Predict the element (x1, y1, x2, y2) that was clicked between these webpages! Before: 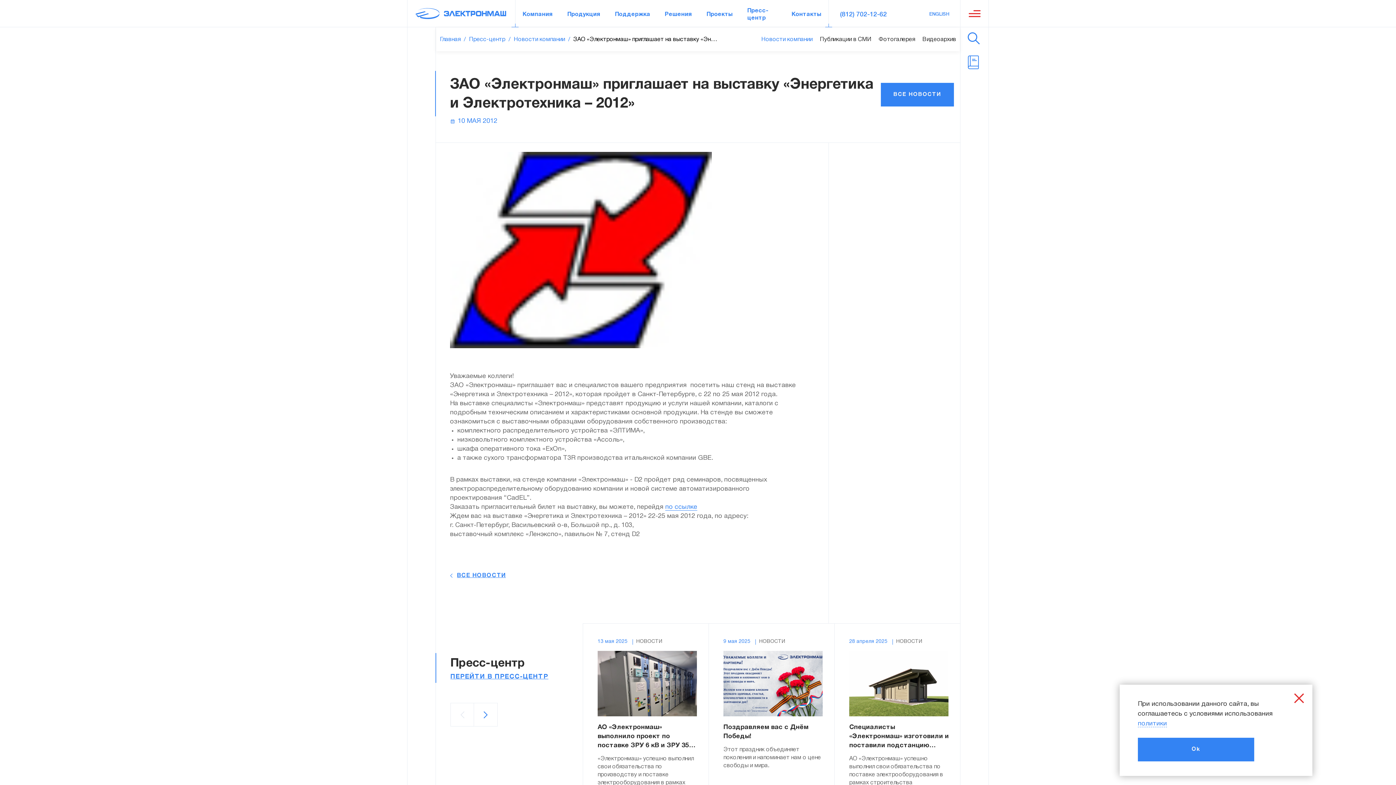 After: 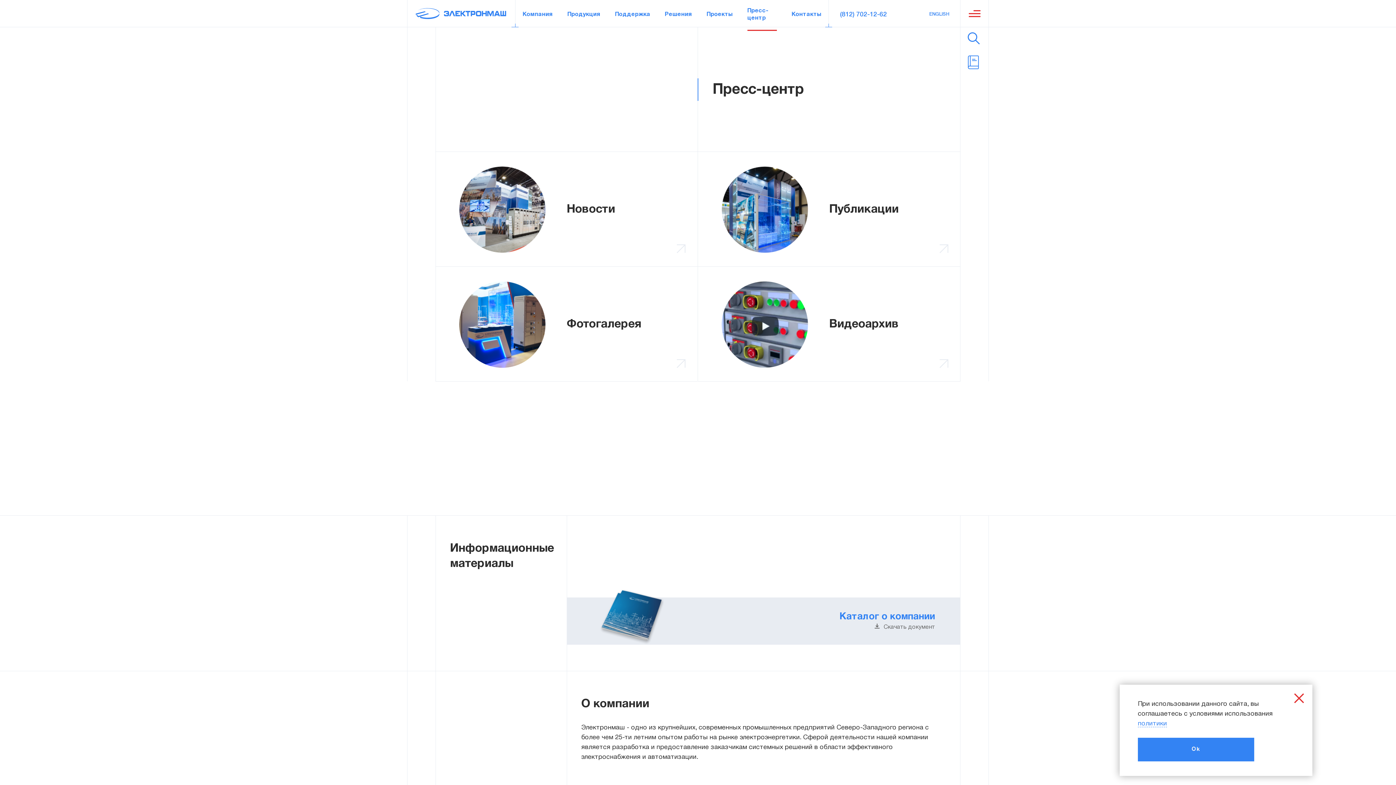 Action: label: Пресс-центр bbox: (747, 7, 777, 21)